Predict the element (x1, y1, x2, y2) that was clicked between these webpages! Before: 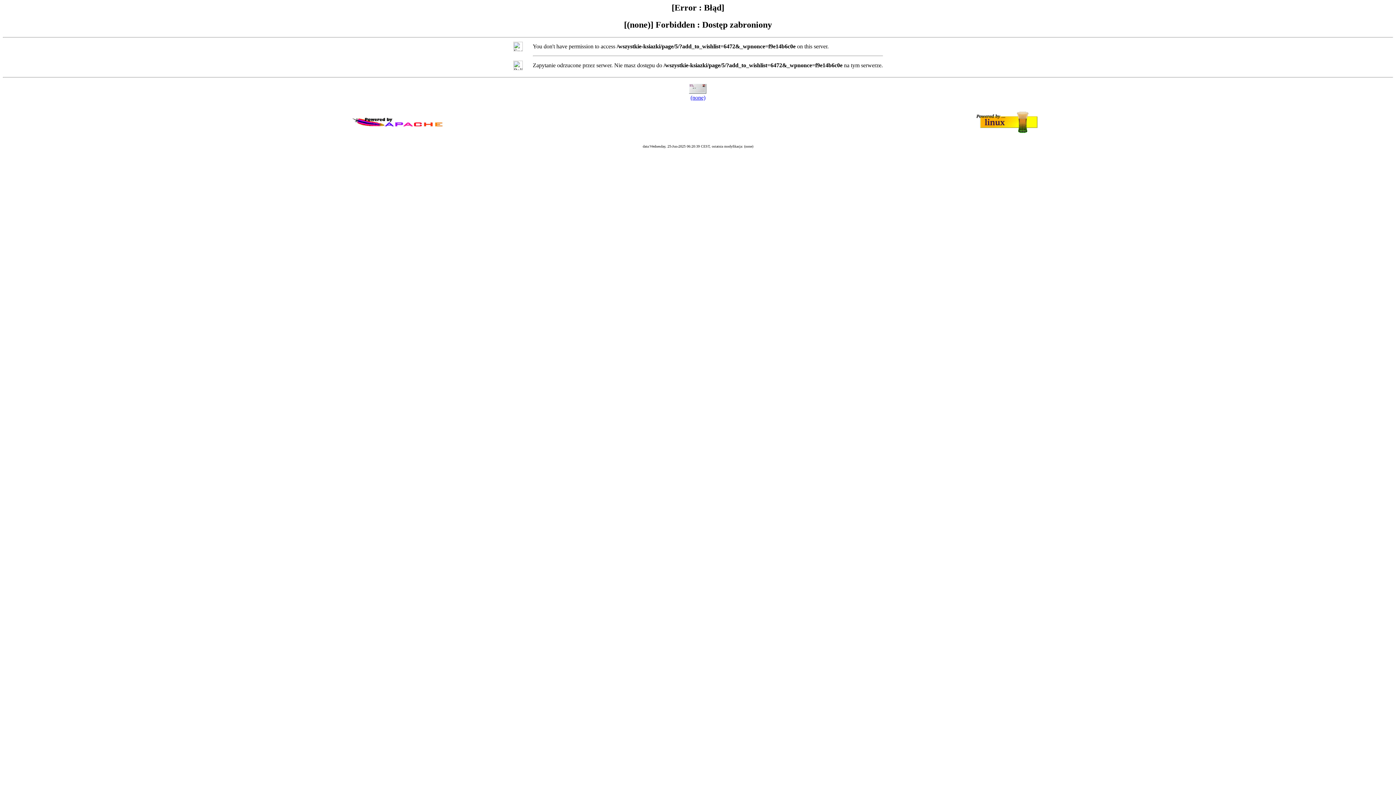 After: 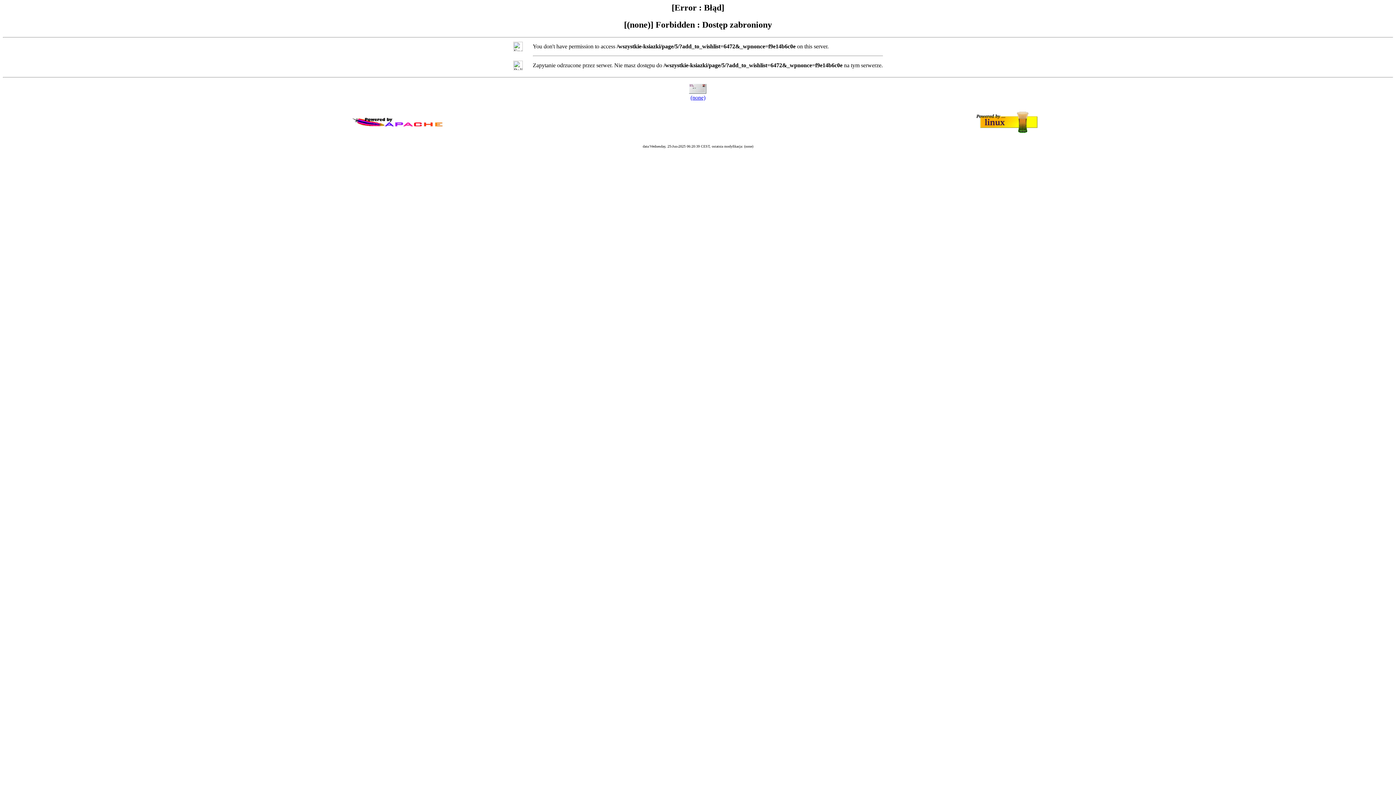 Action: label: (none) bbox: (690, 94, 705, 100)